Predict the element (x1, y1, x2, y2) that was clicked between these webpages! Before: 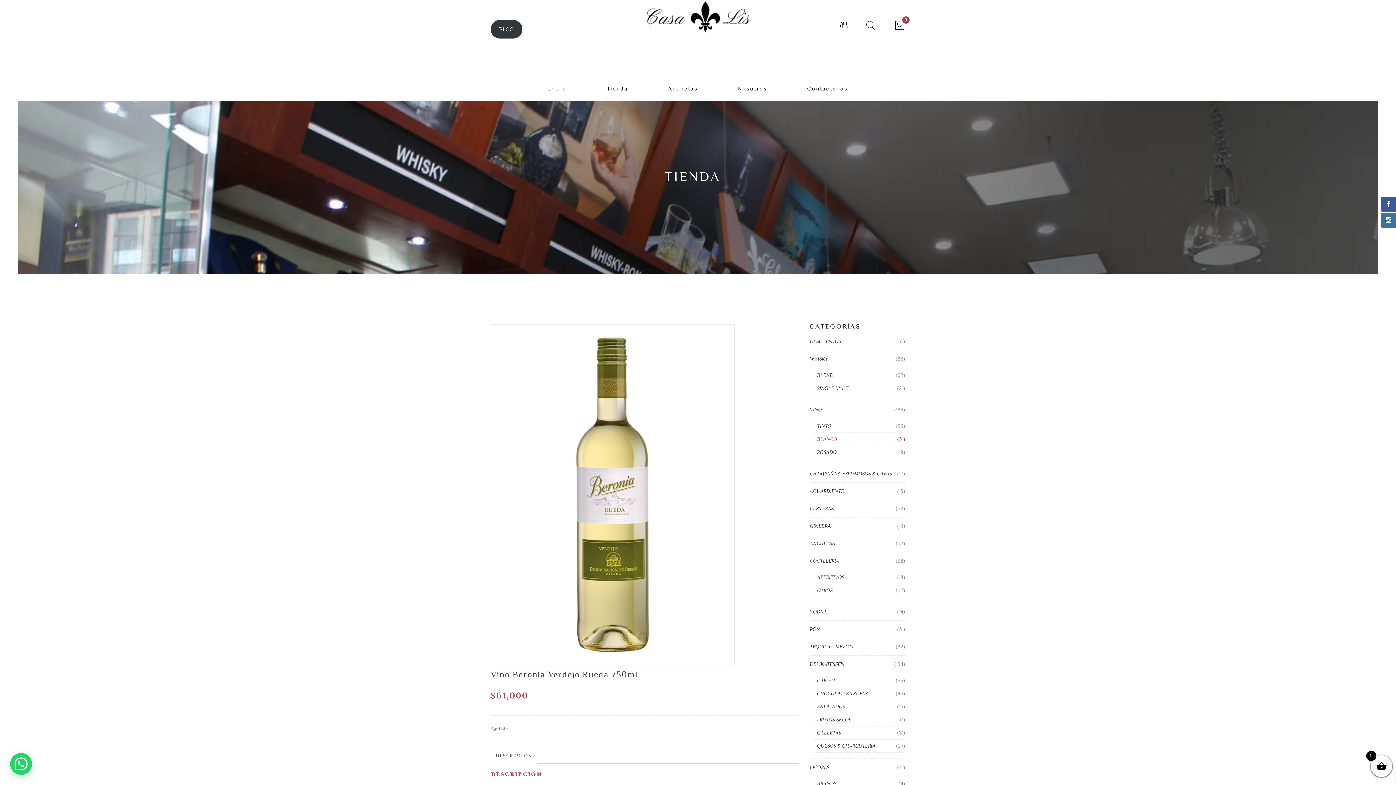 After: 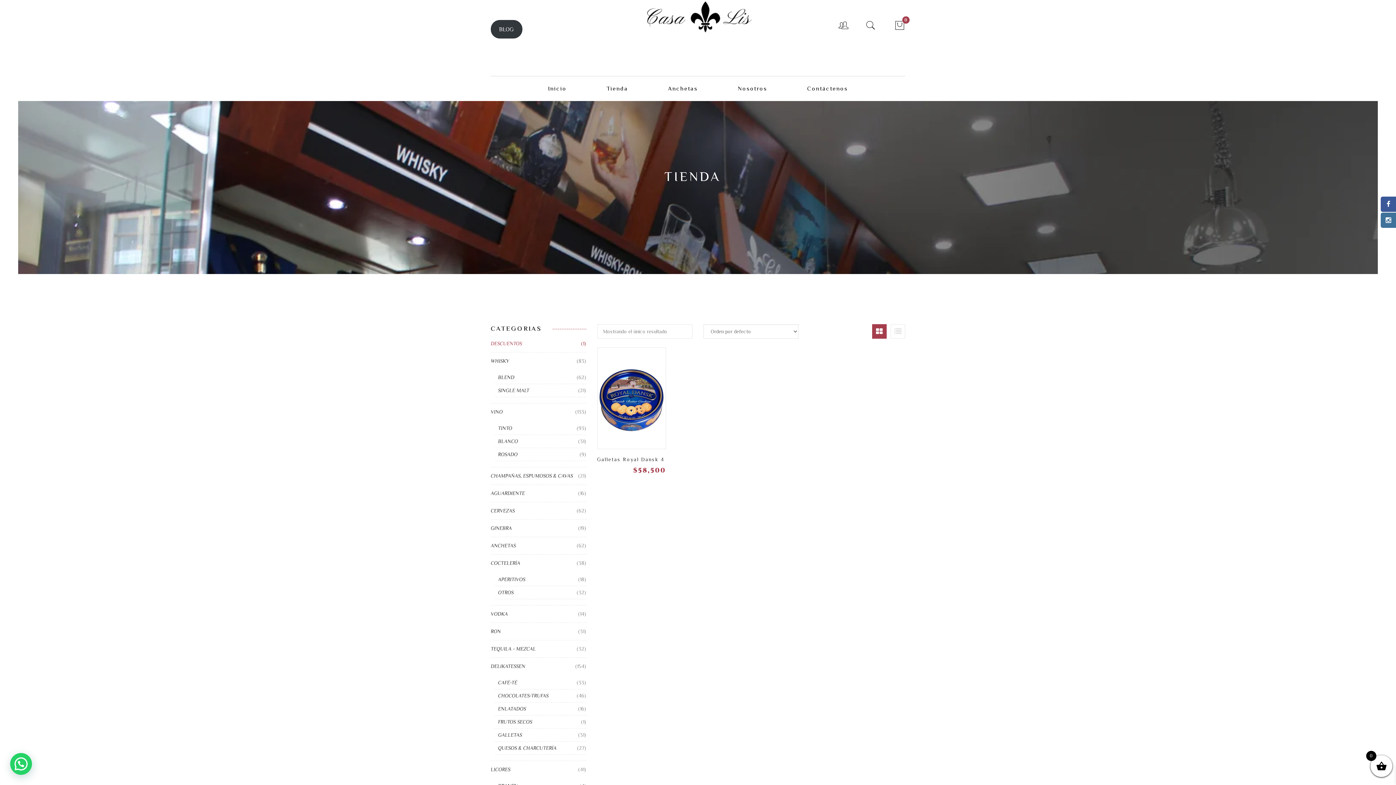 Action: label: DESCUENTOS bbox: (810, 338, 841, 344)